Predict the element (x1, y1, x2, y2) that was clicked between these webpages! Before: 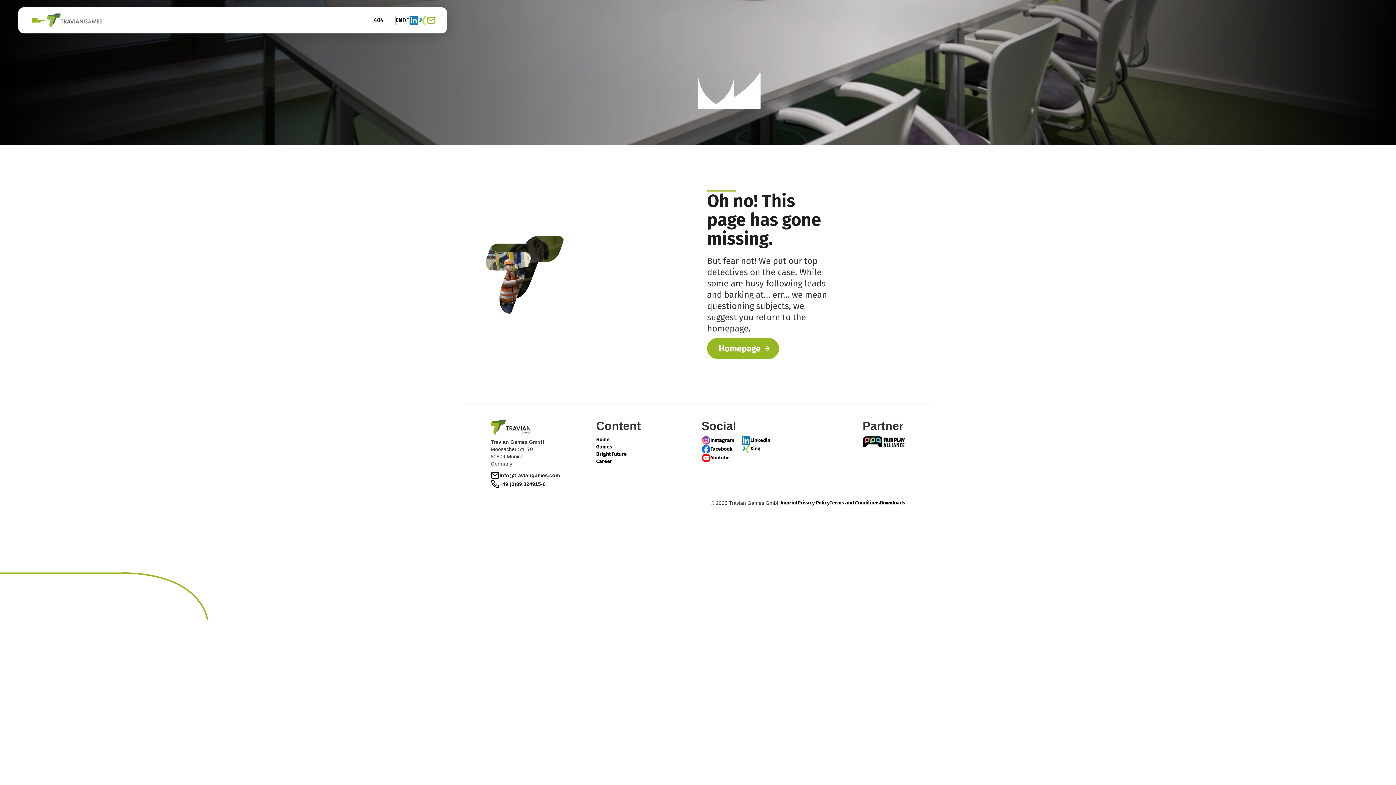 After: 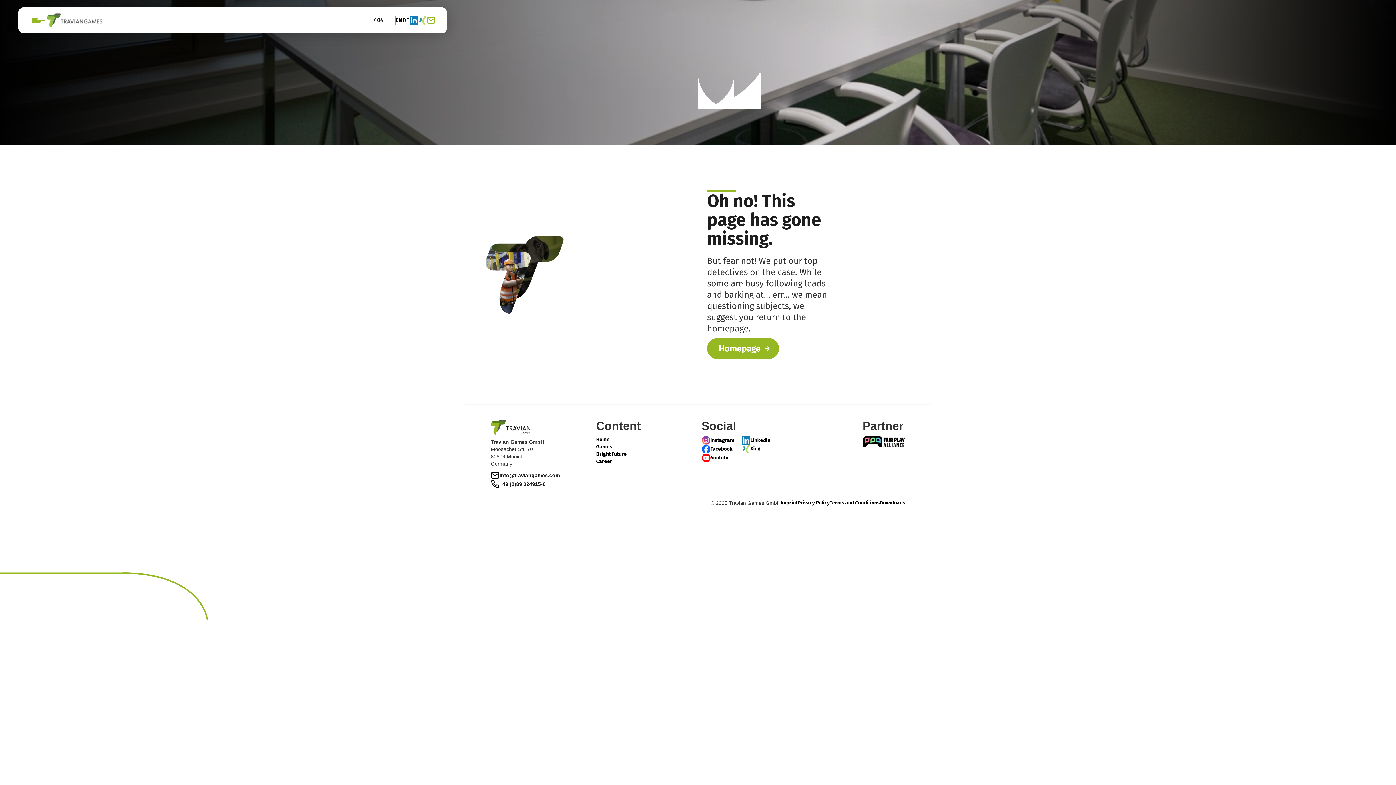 Action: bbox: (409, 15, 418, 24)